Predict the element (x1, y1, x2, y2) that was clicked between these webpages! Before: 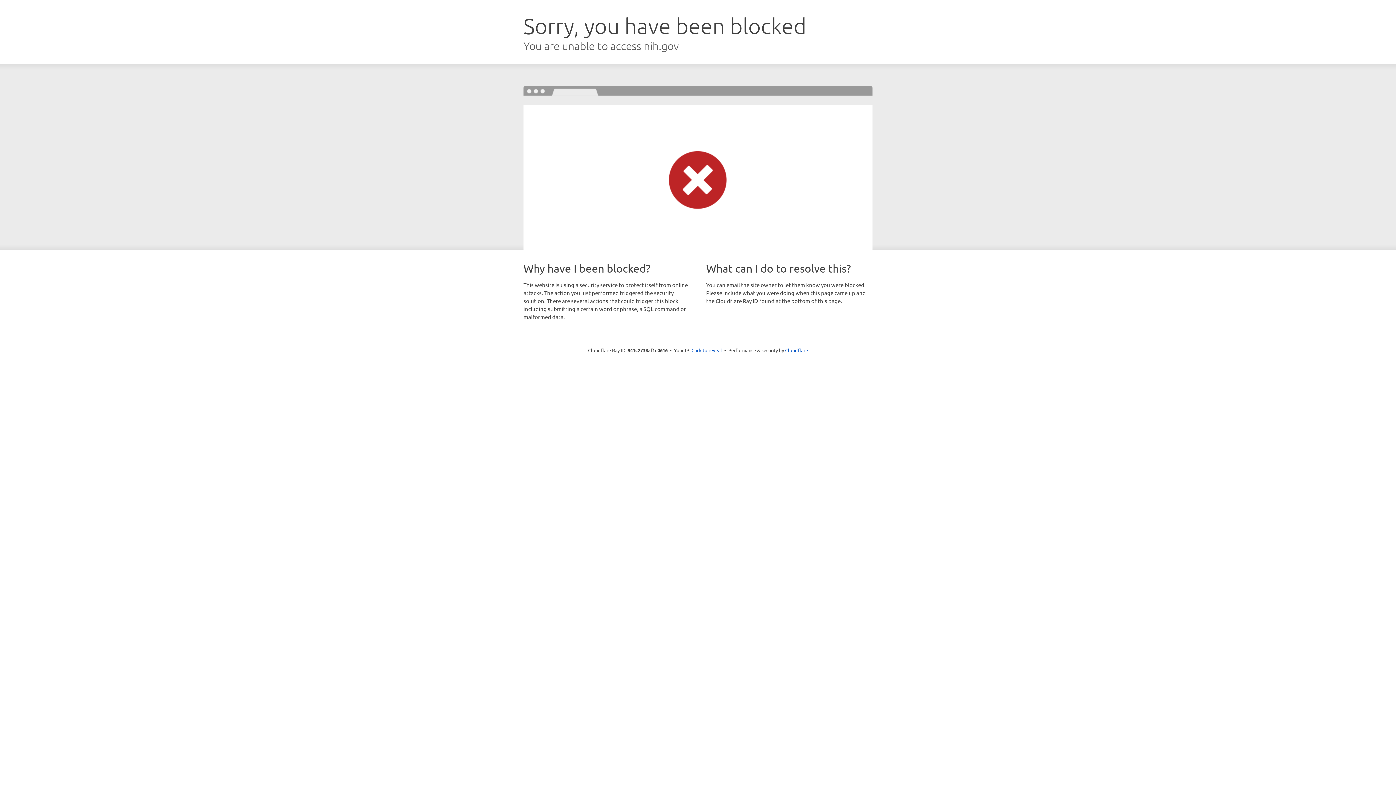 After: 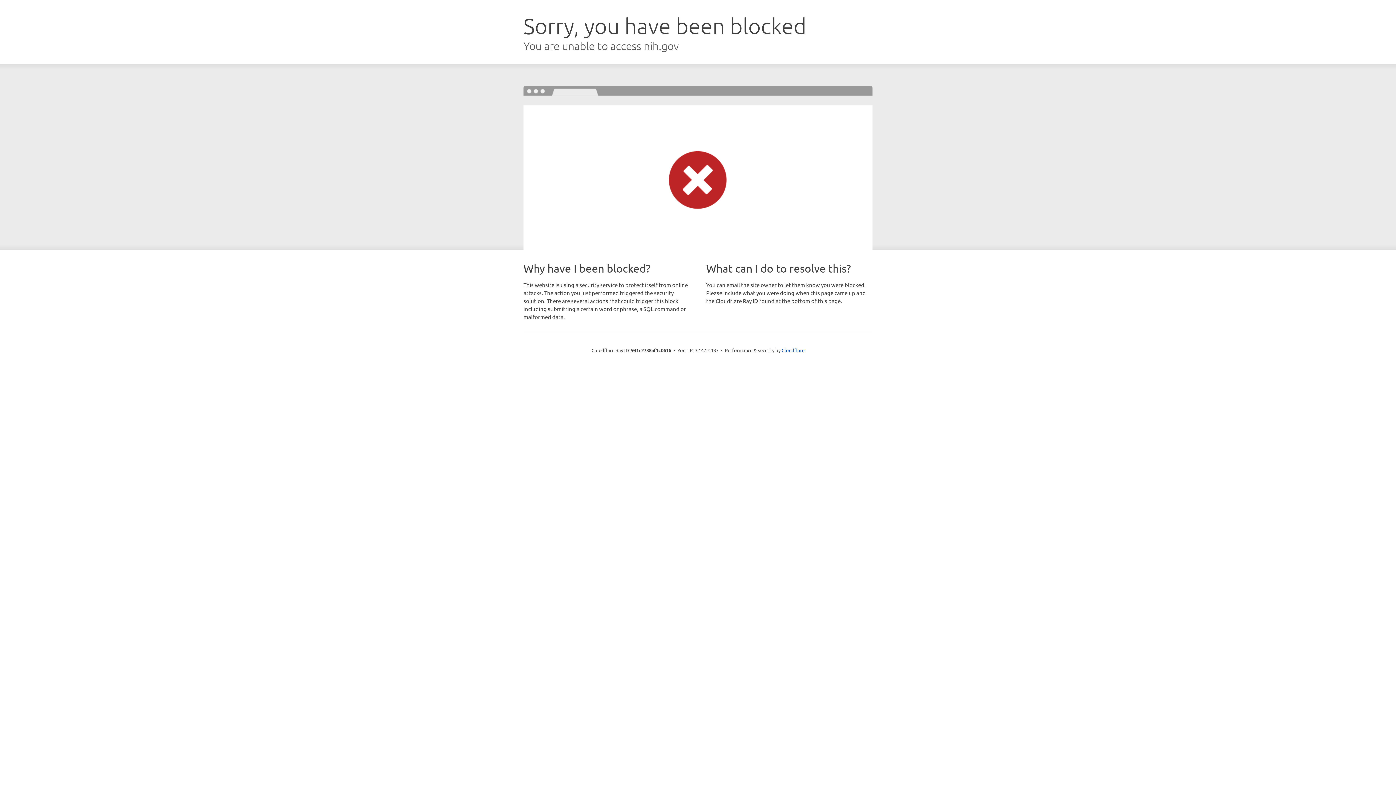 Action: label: Click to reveal bbox: (691, 346, 722, 353)